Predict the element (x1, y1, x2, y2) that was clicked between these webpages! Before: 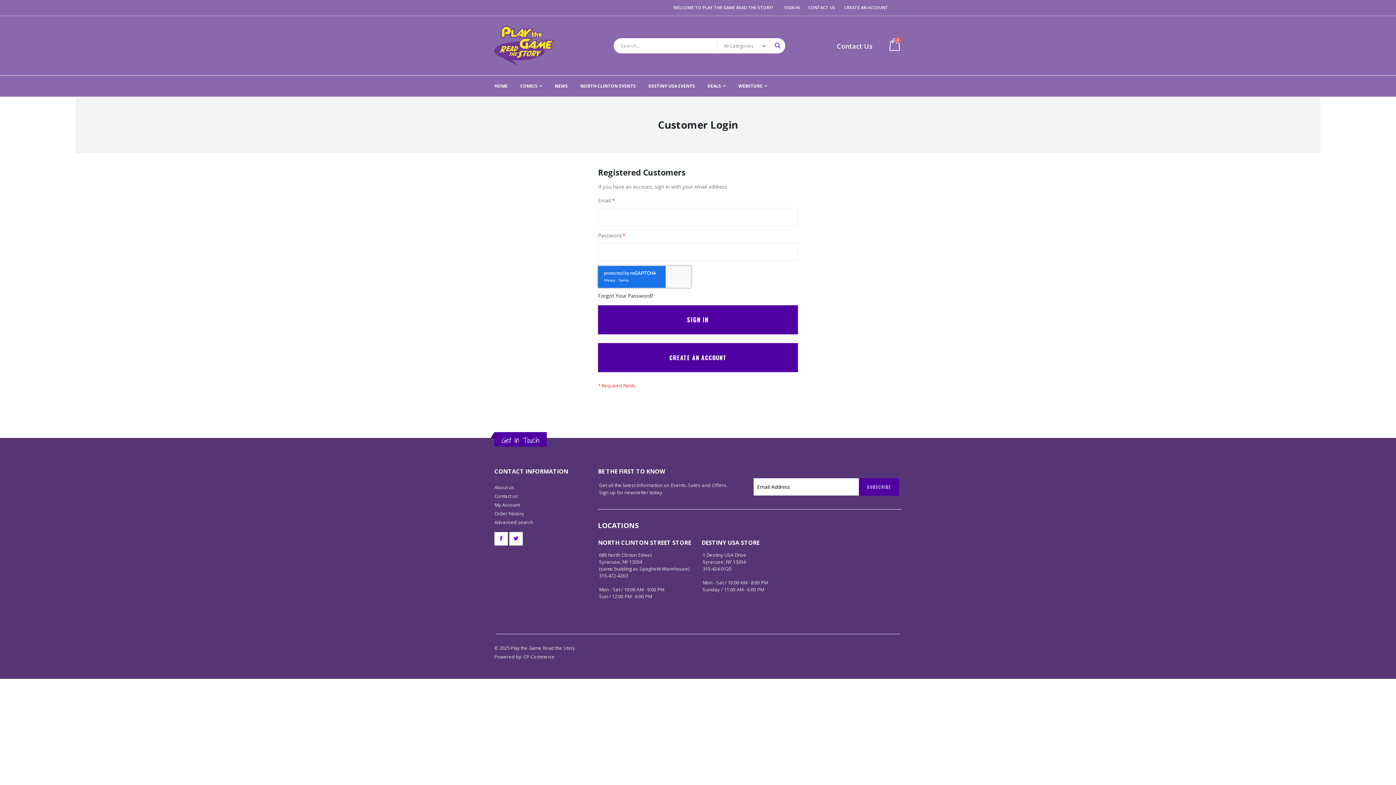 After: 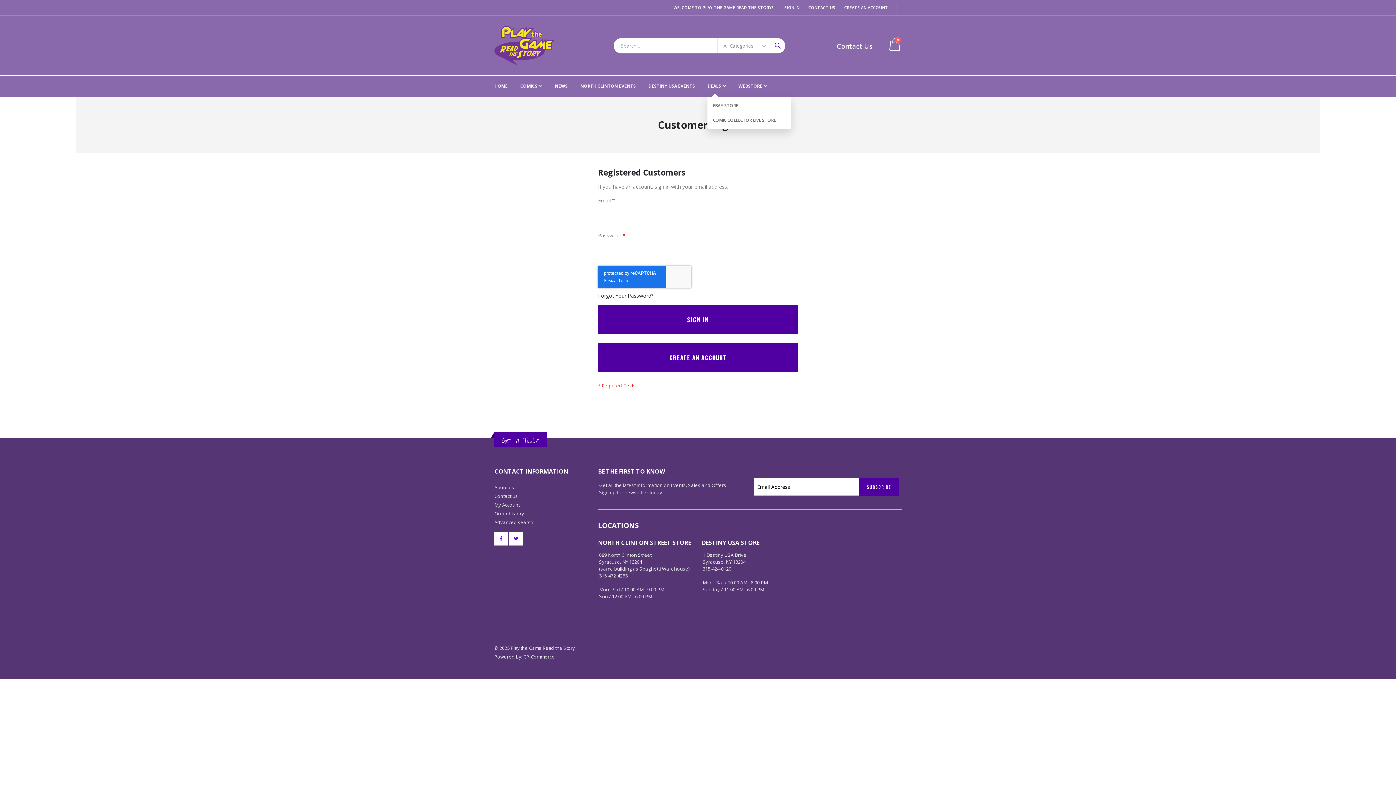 Action: label: DEALS bbox: (707, 75, 726, 96)